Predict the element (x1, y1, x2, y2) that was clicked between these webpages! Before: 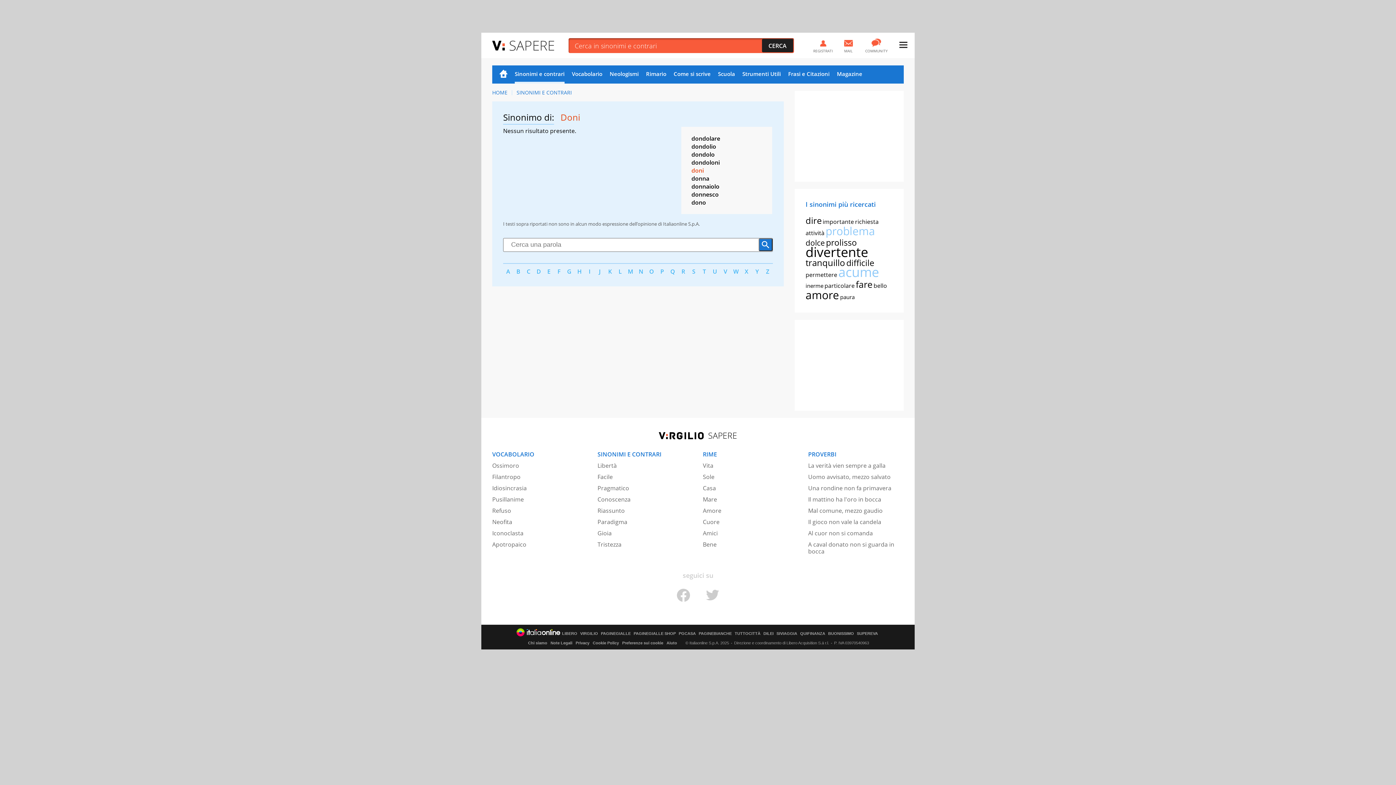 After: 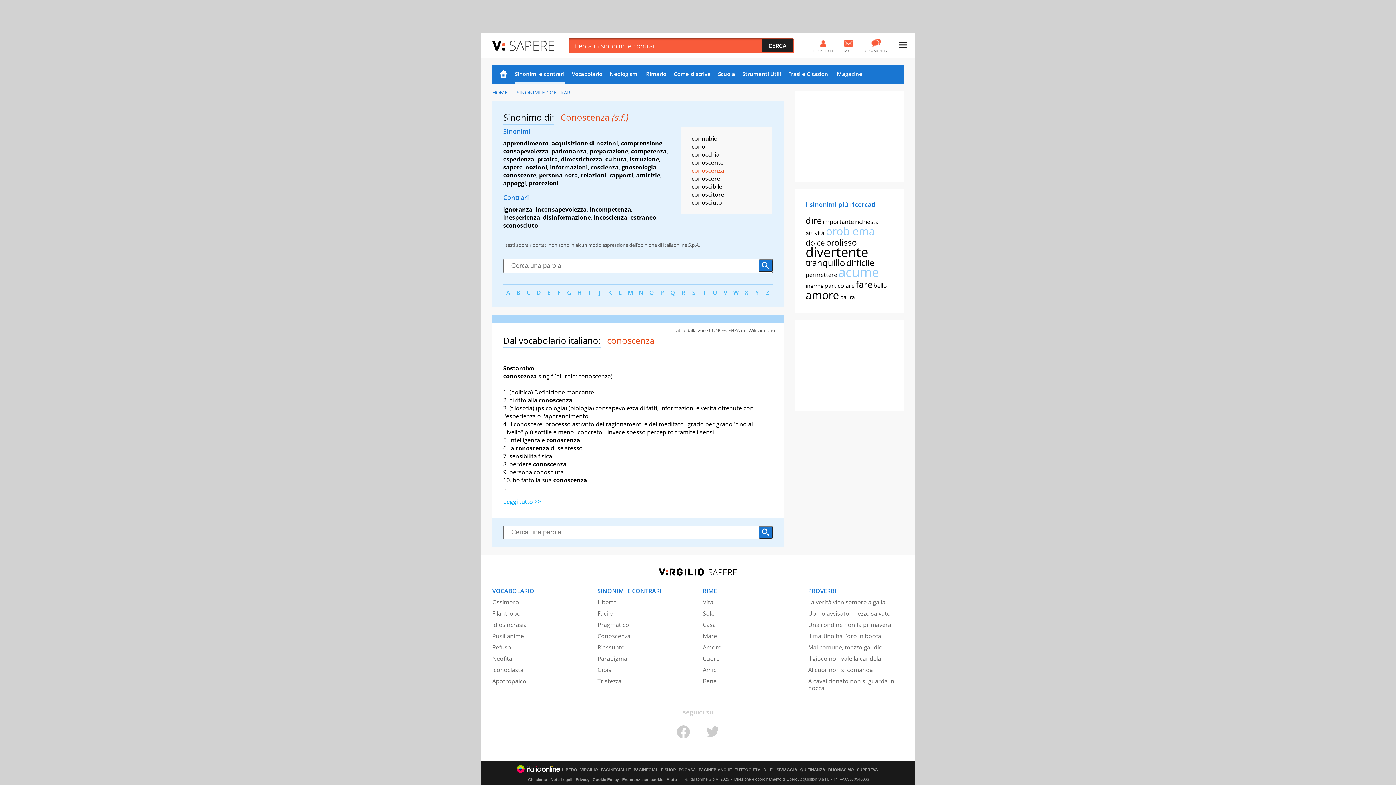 Action: bbox: (597, 495, 630, 503) label: Conoscenza